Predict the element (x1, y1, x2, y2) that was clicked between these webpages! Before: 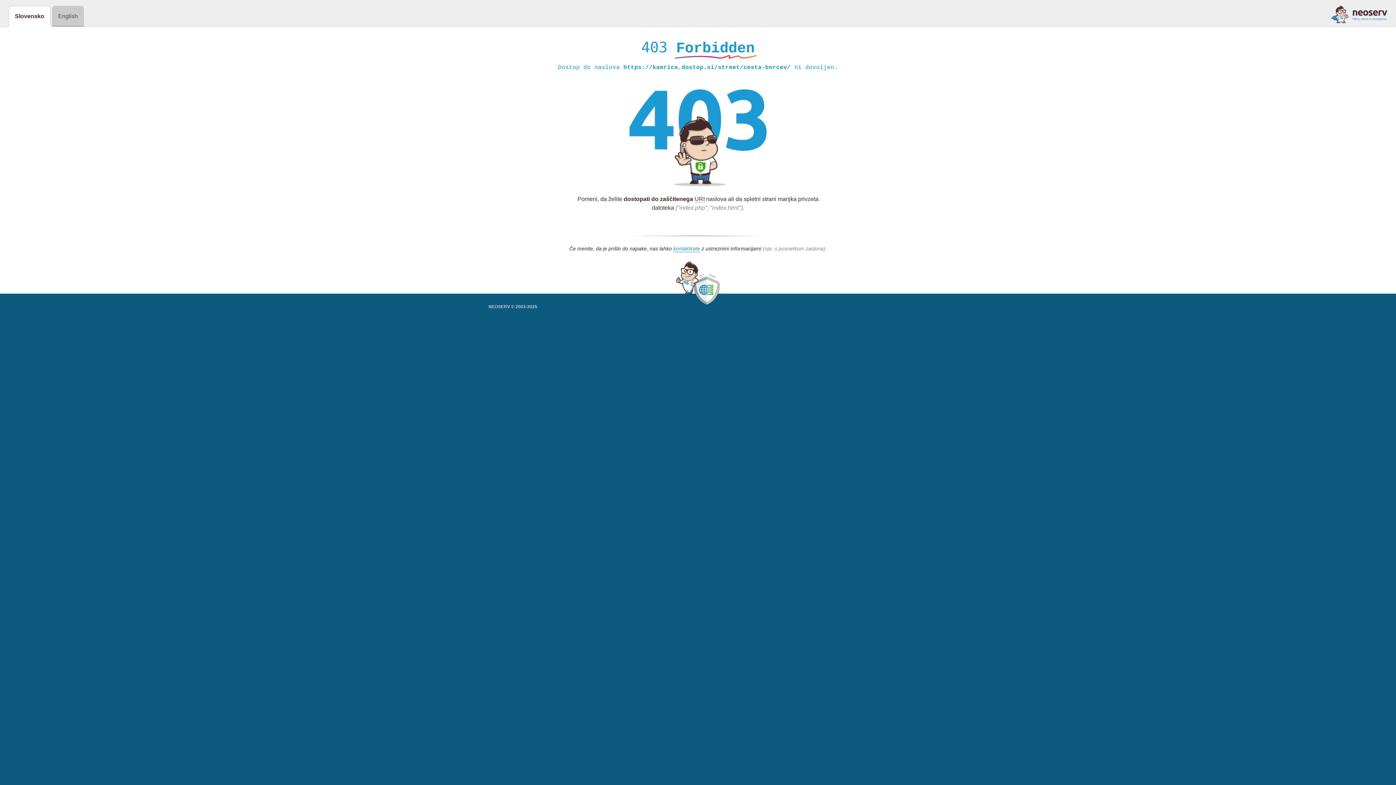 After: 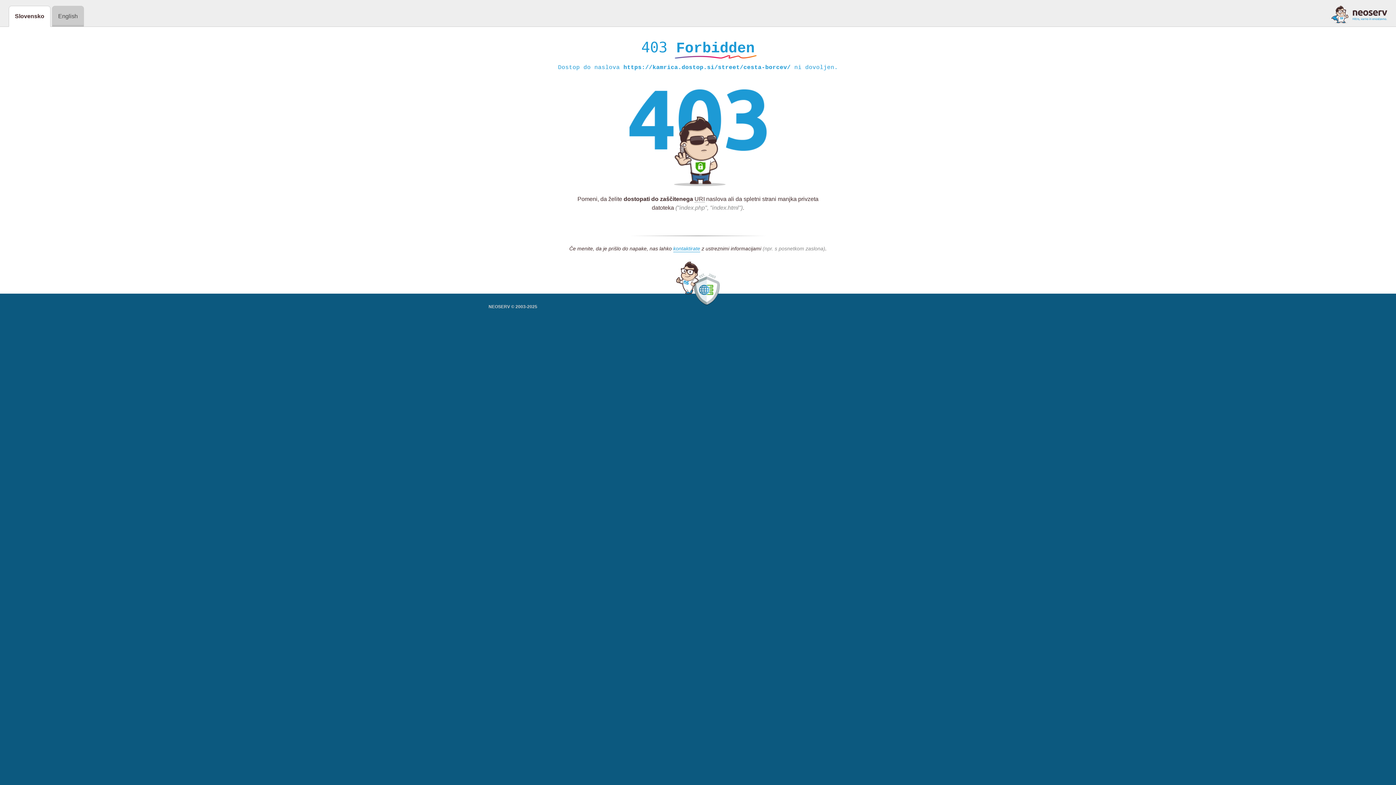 Action: bbox: (1331, 5, 1387, 23)